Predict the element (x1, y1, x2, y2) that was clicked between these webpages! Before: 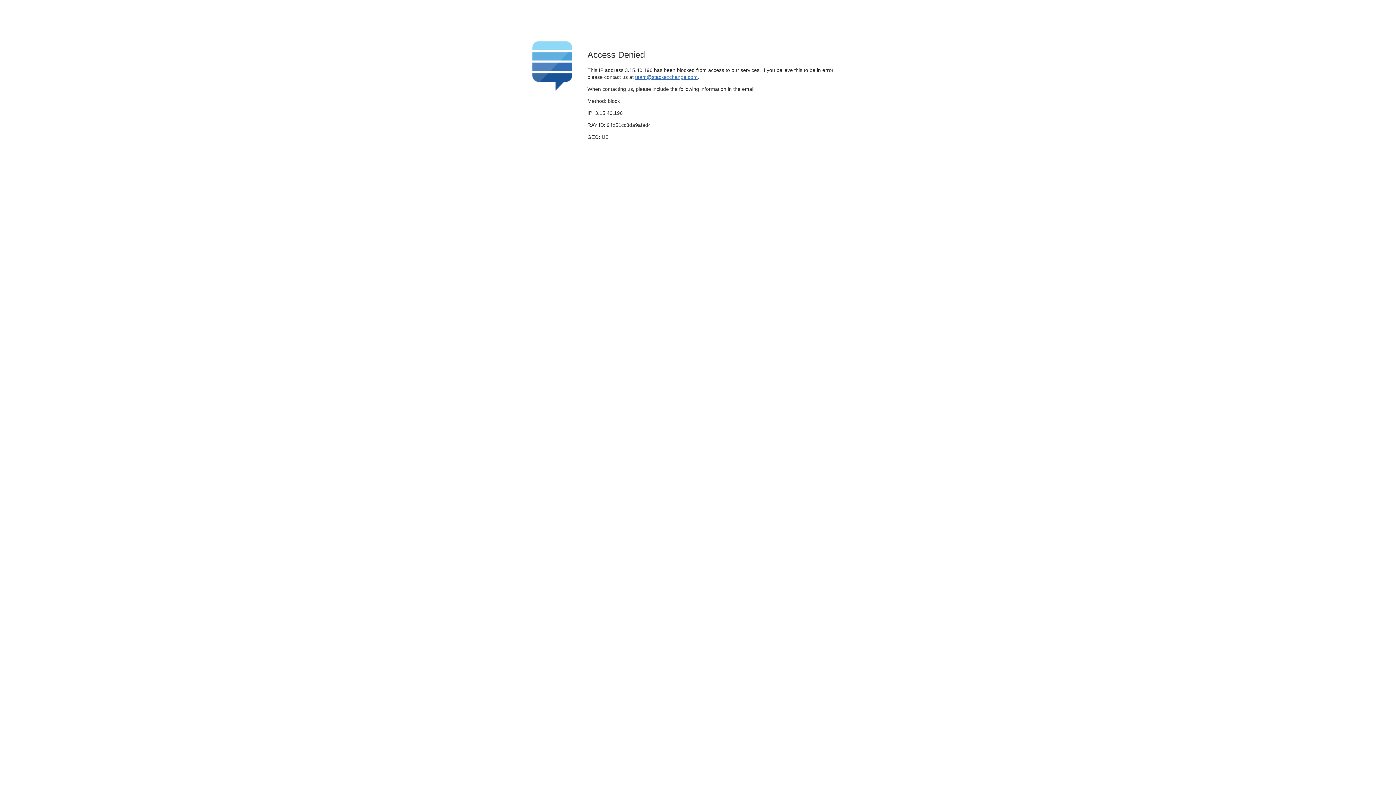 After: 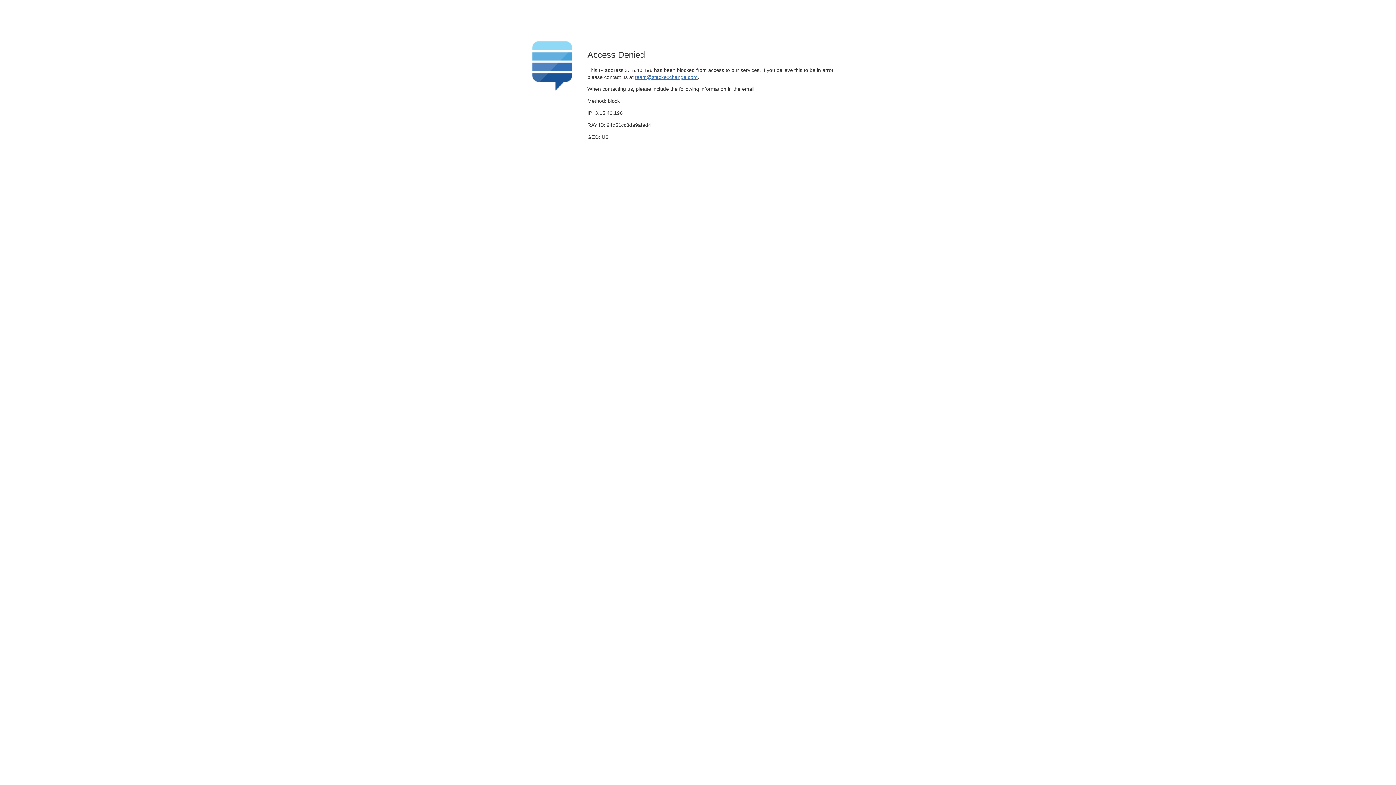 Action: bbox: (635, 74, 697, 79) label: team@stackexchange.com